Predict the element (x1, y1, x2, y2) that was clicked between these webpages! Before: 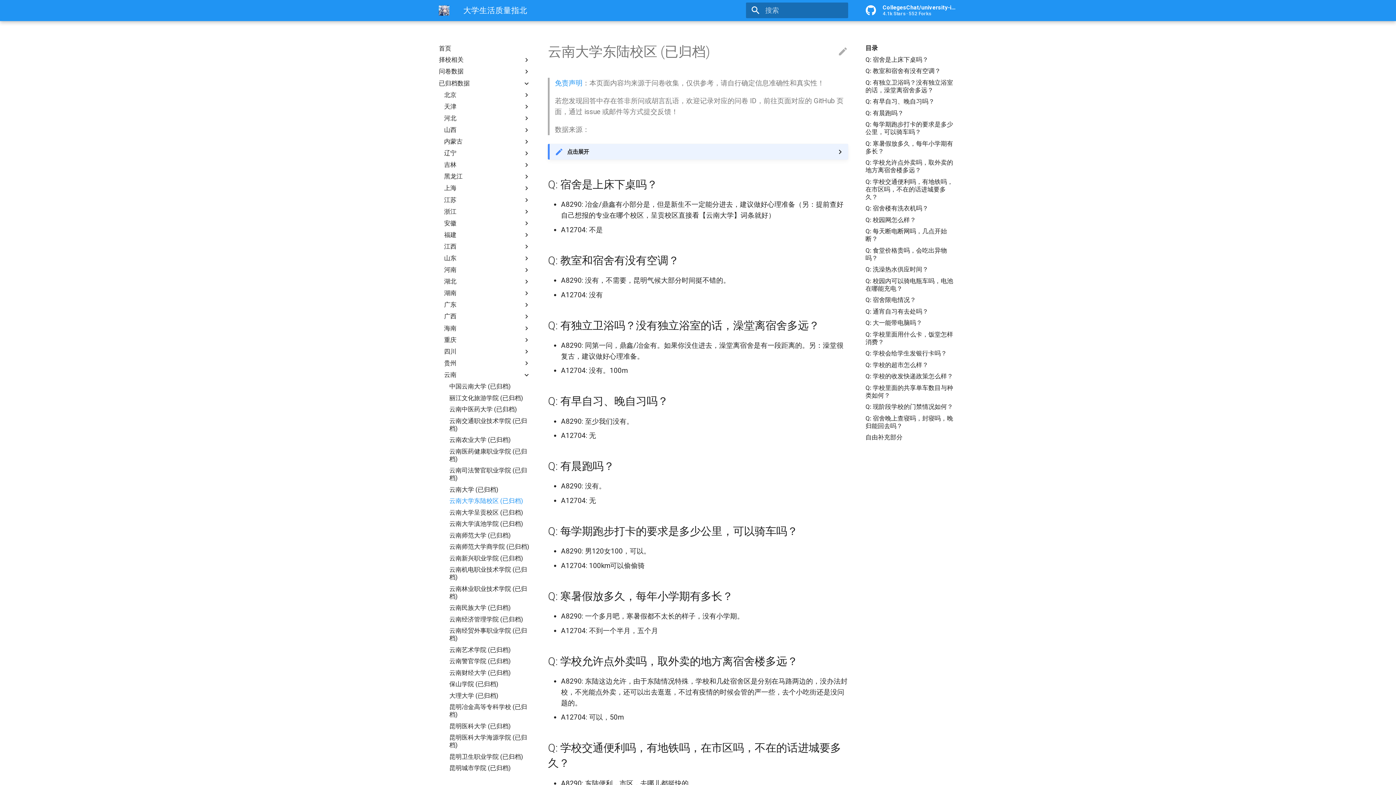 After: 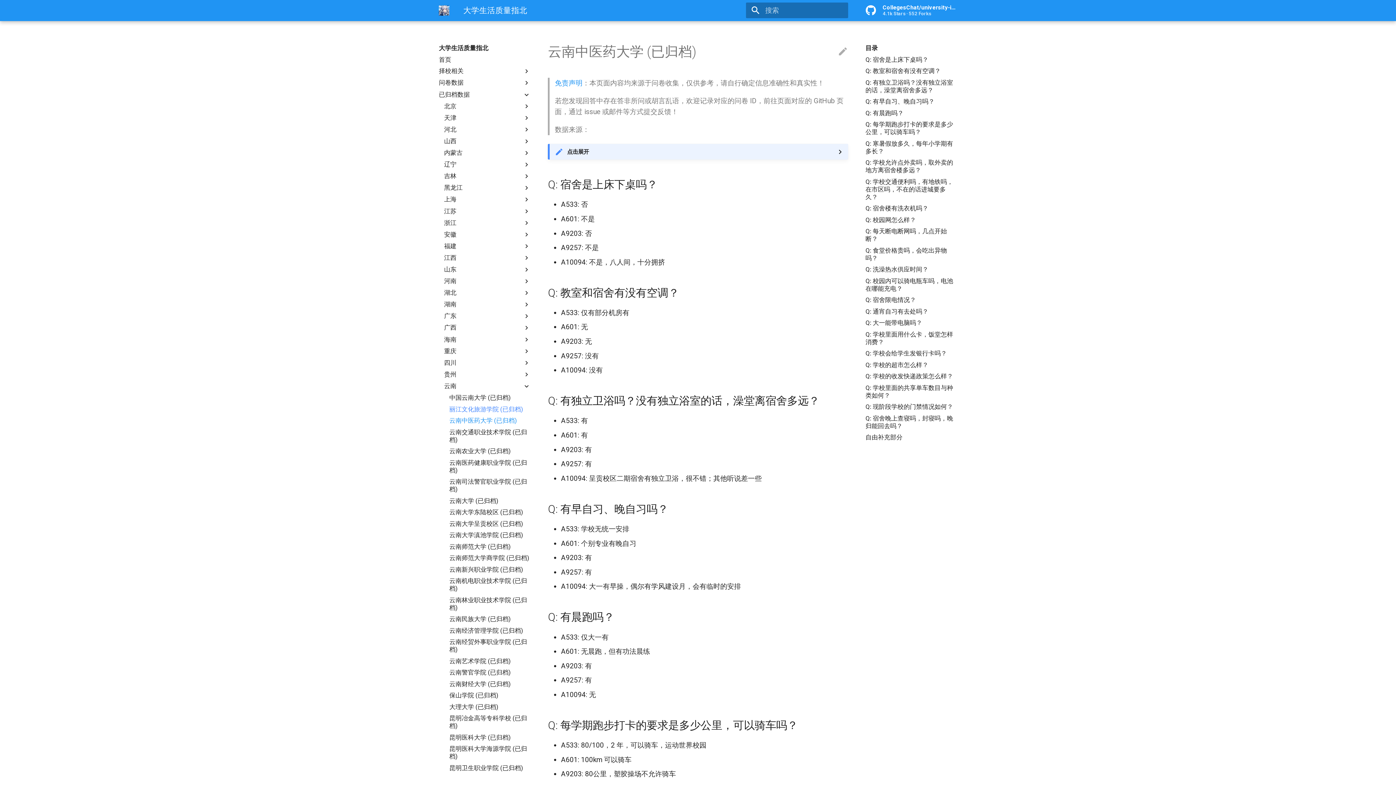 Action: label: 云南中医药大学 (已归档) bbox: (449, 405, 530, 413)